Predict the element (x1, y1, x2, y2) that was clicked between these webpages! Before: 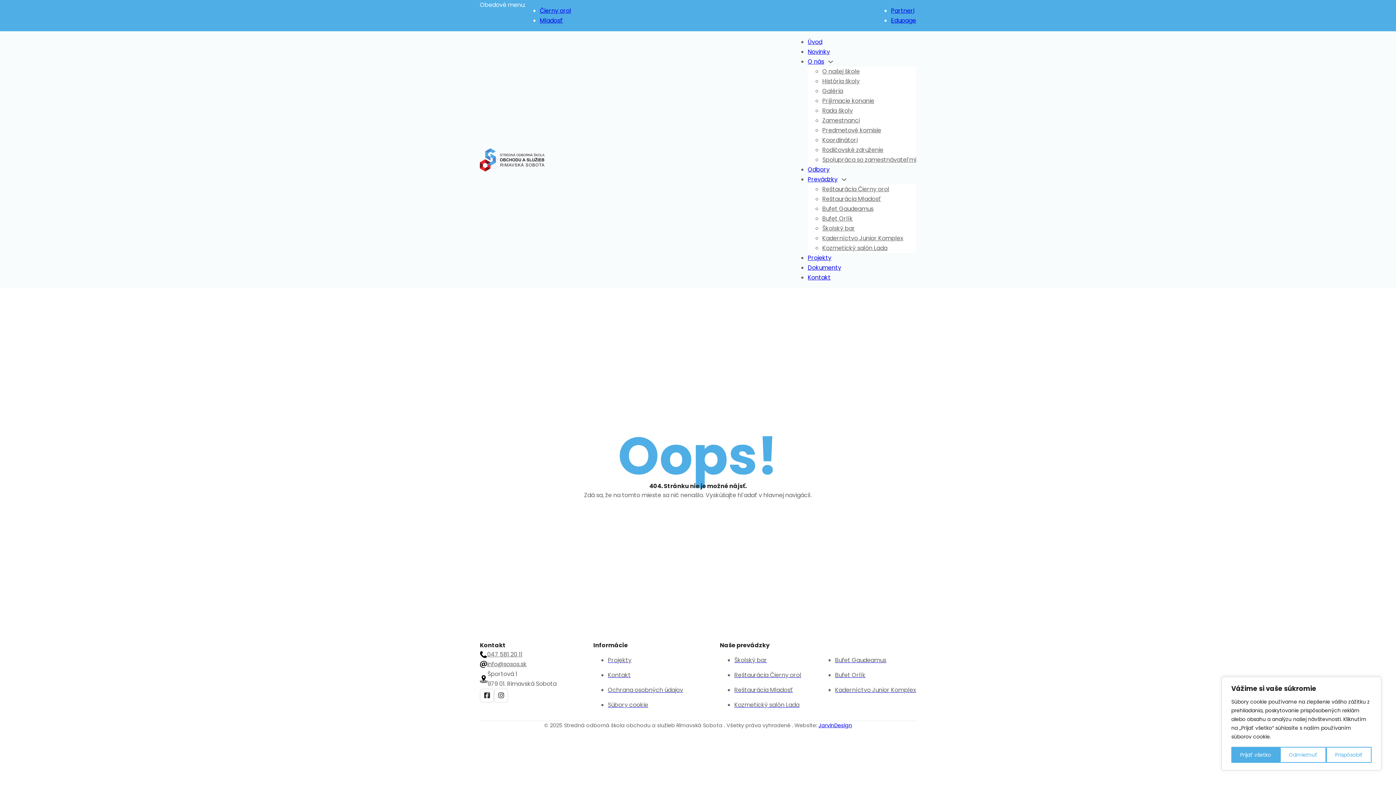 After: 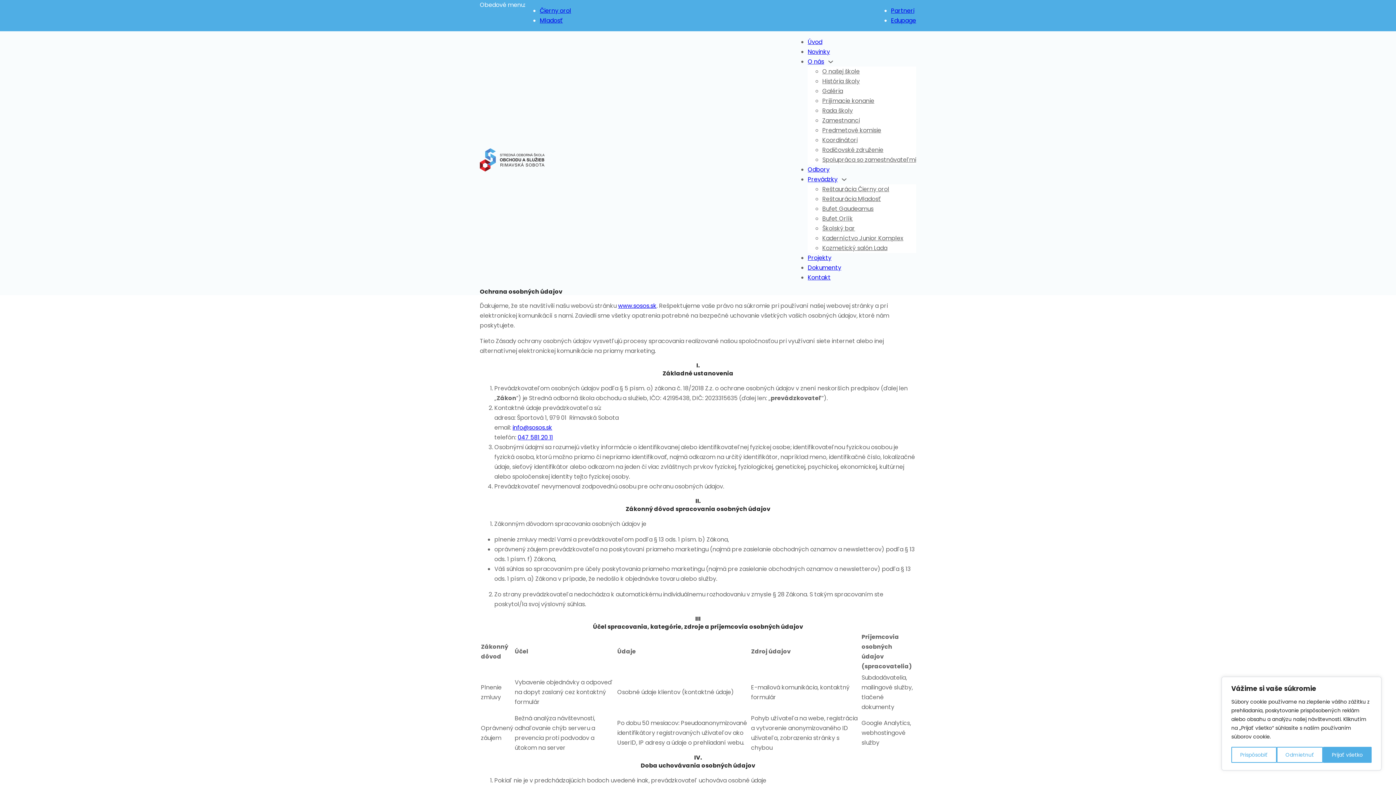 Action: bbox: (608, 686, 683, 694) label: Ochrana osobných údajov